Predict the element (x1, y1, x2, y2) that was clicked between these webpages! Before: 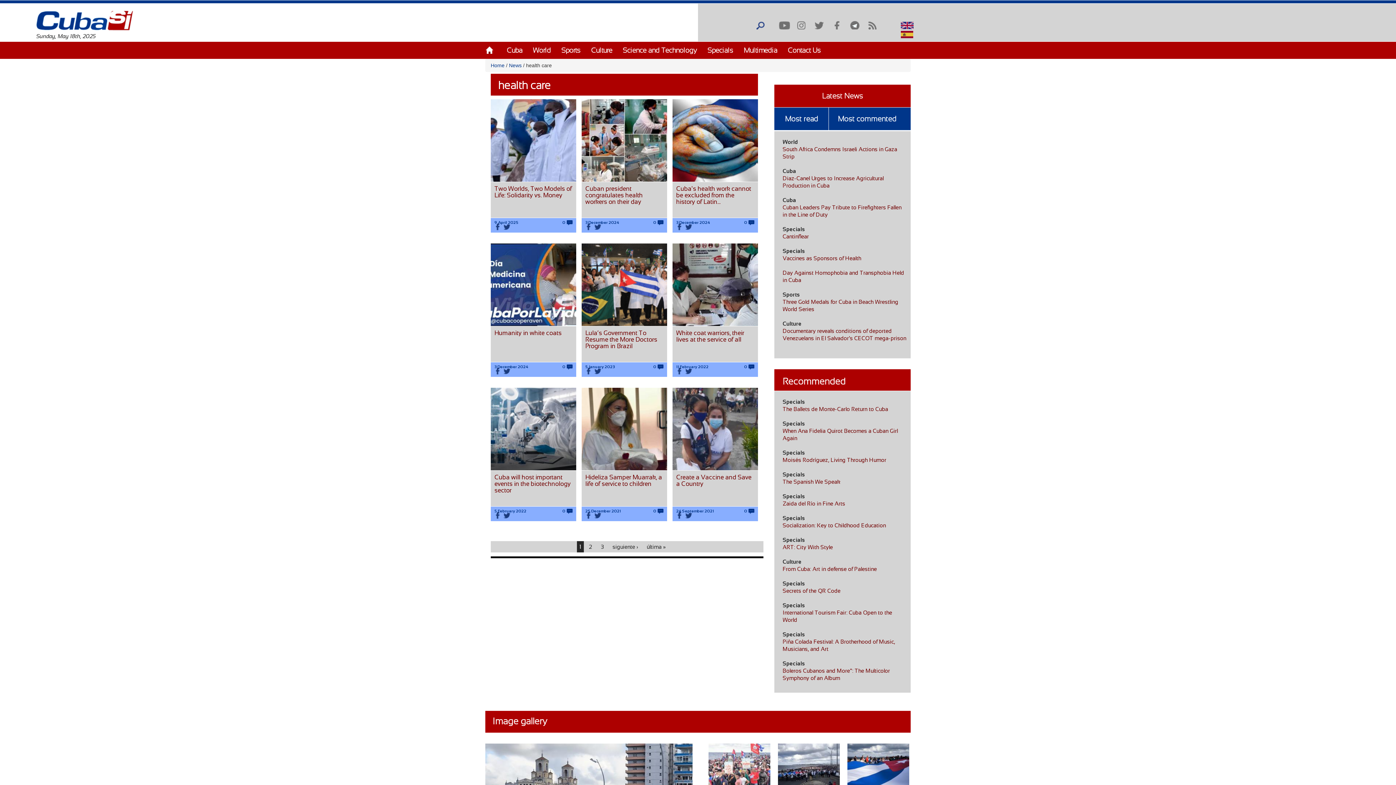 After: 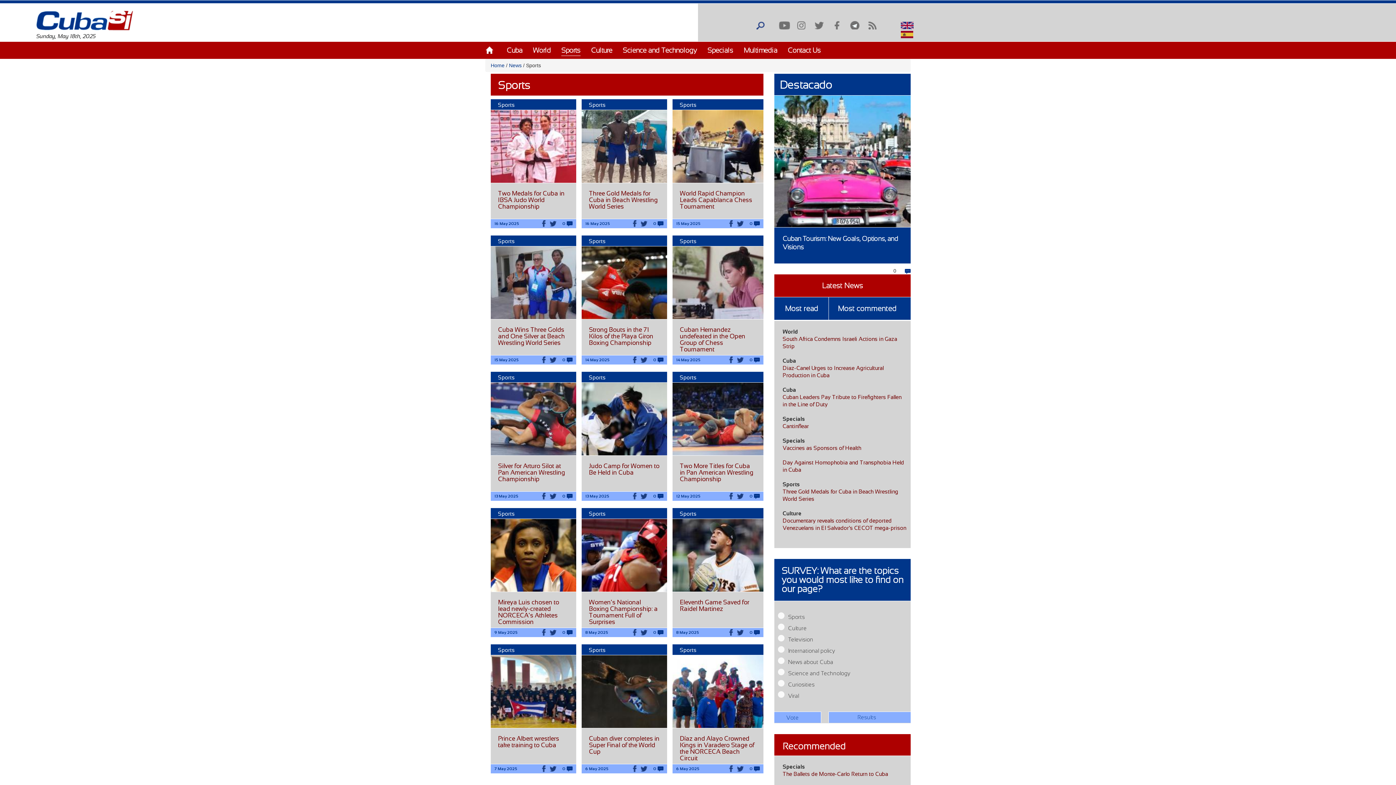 Action: label: Sports bbox: (561, 46, 580, 54)